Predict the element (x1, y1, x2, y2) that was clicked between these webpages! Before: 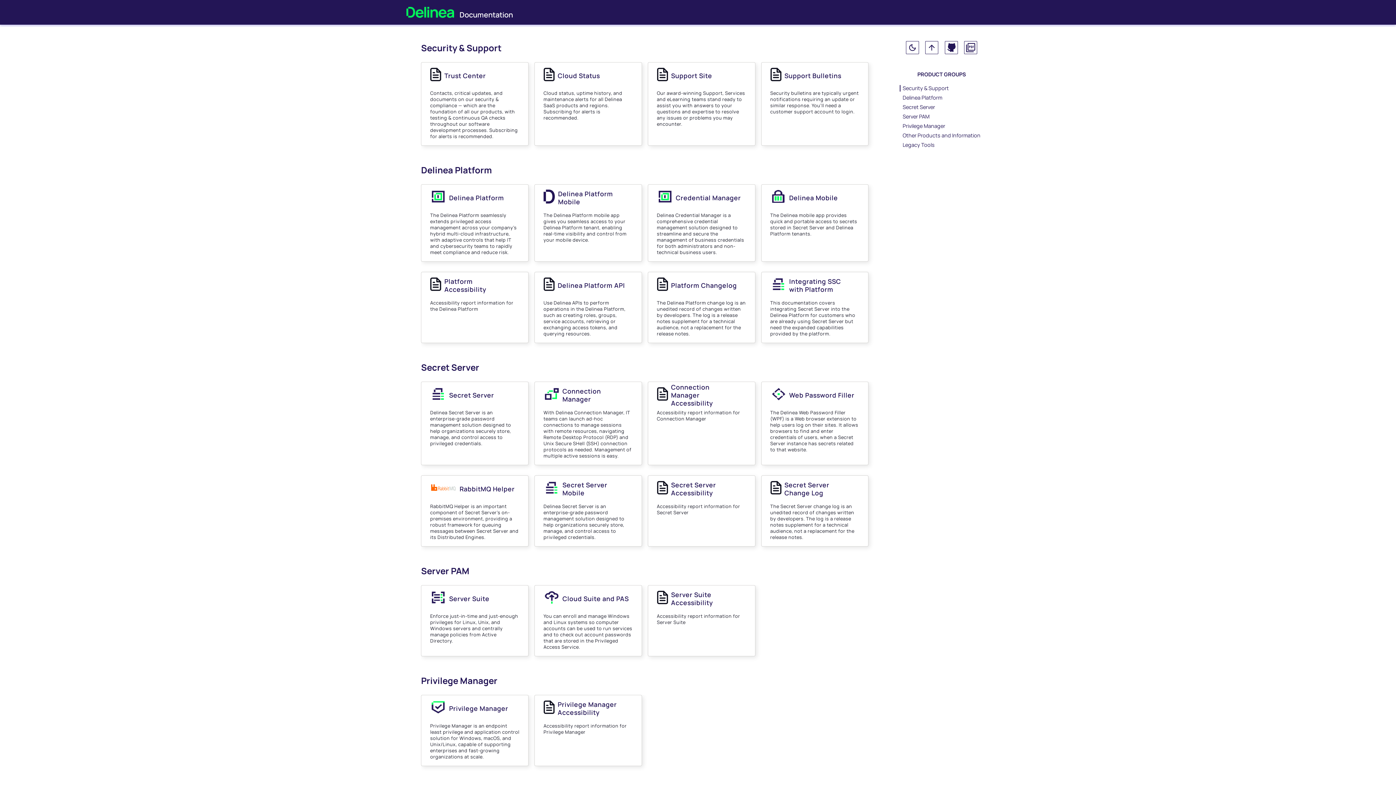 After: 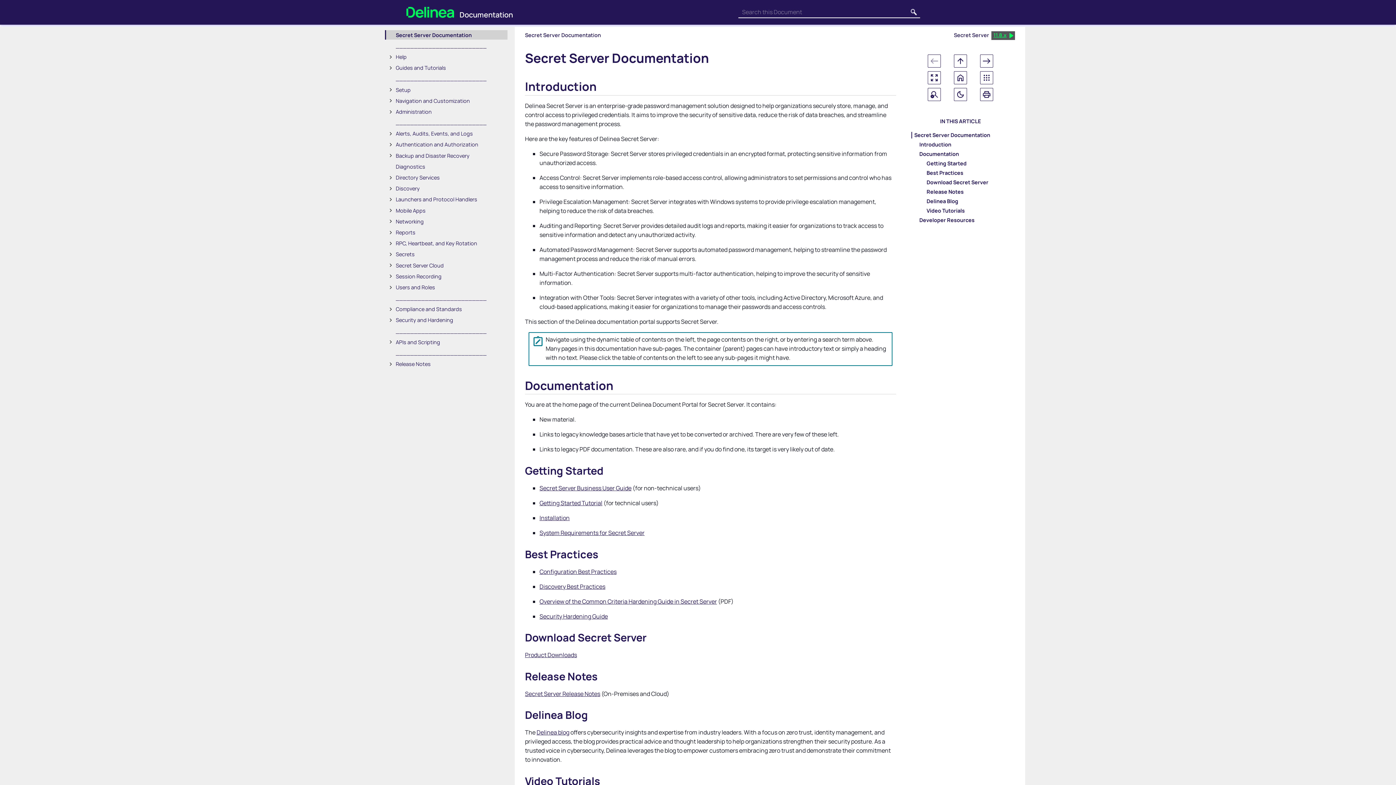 Action: label: Secret Server bbox: (449, 390, 494, 399)